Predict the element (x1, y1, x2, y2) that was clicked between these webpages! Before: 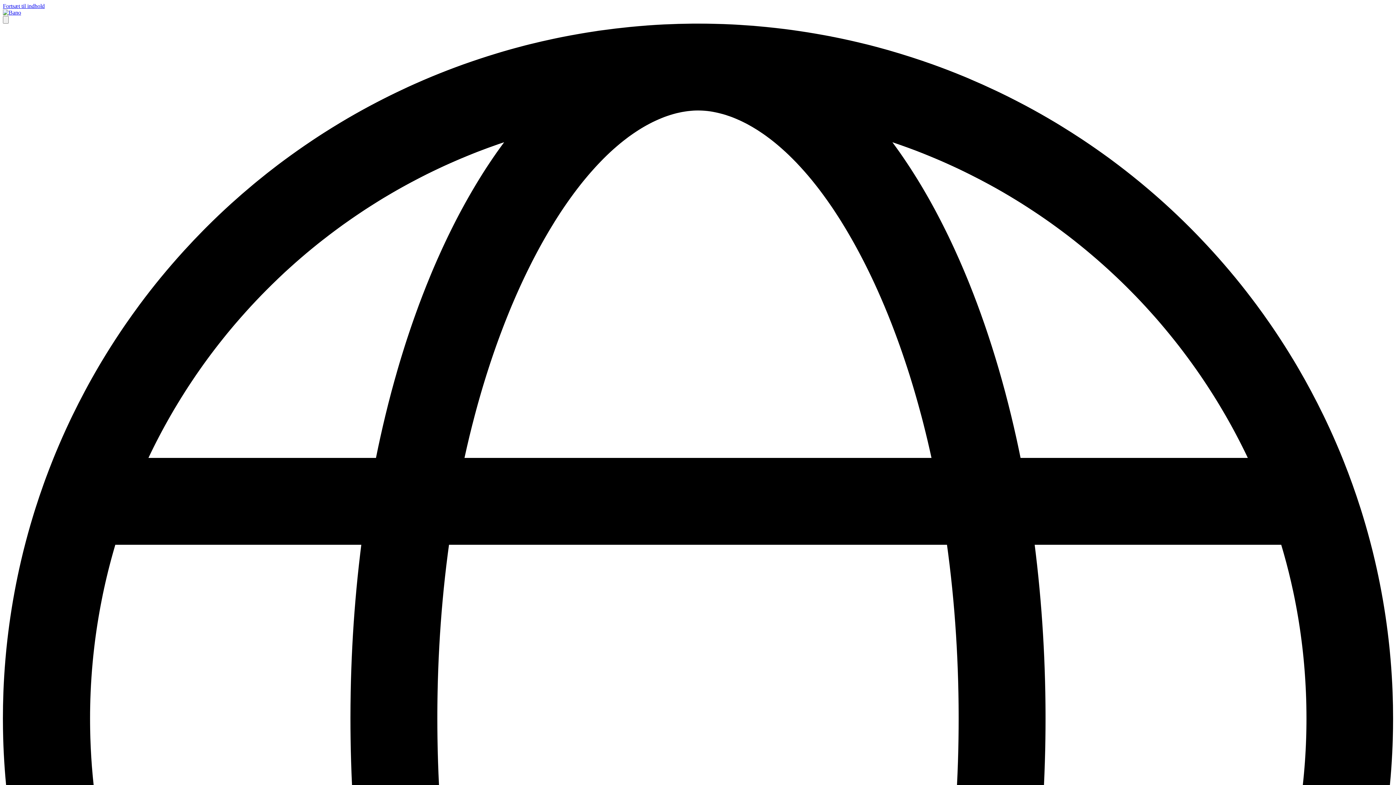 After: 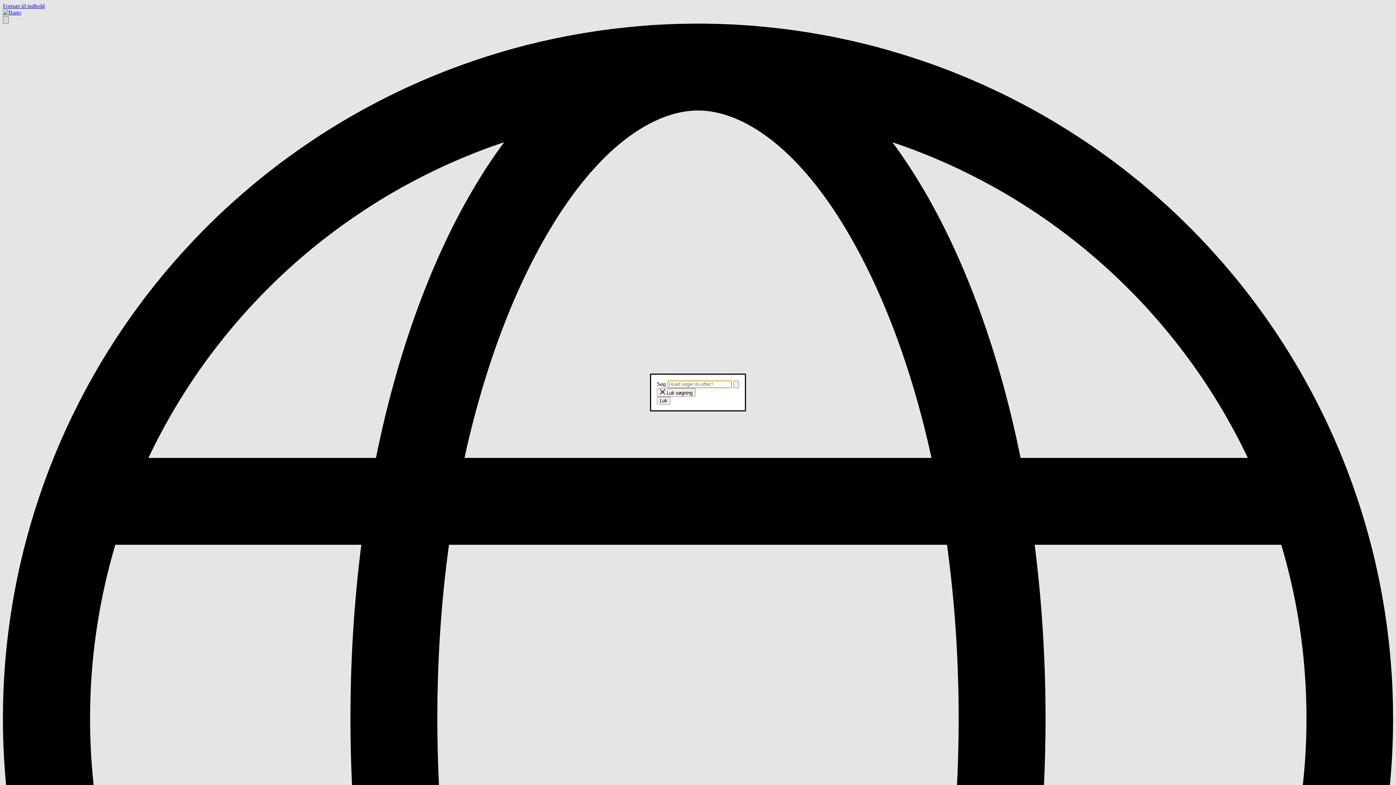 Action: bbox: (2, 16, 8, 23) label: Åben søgning